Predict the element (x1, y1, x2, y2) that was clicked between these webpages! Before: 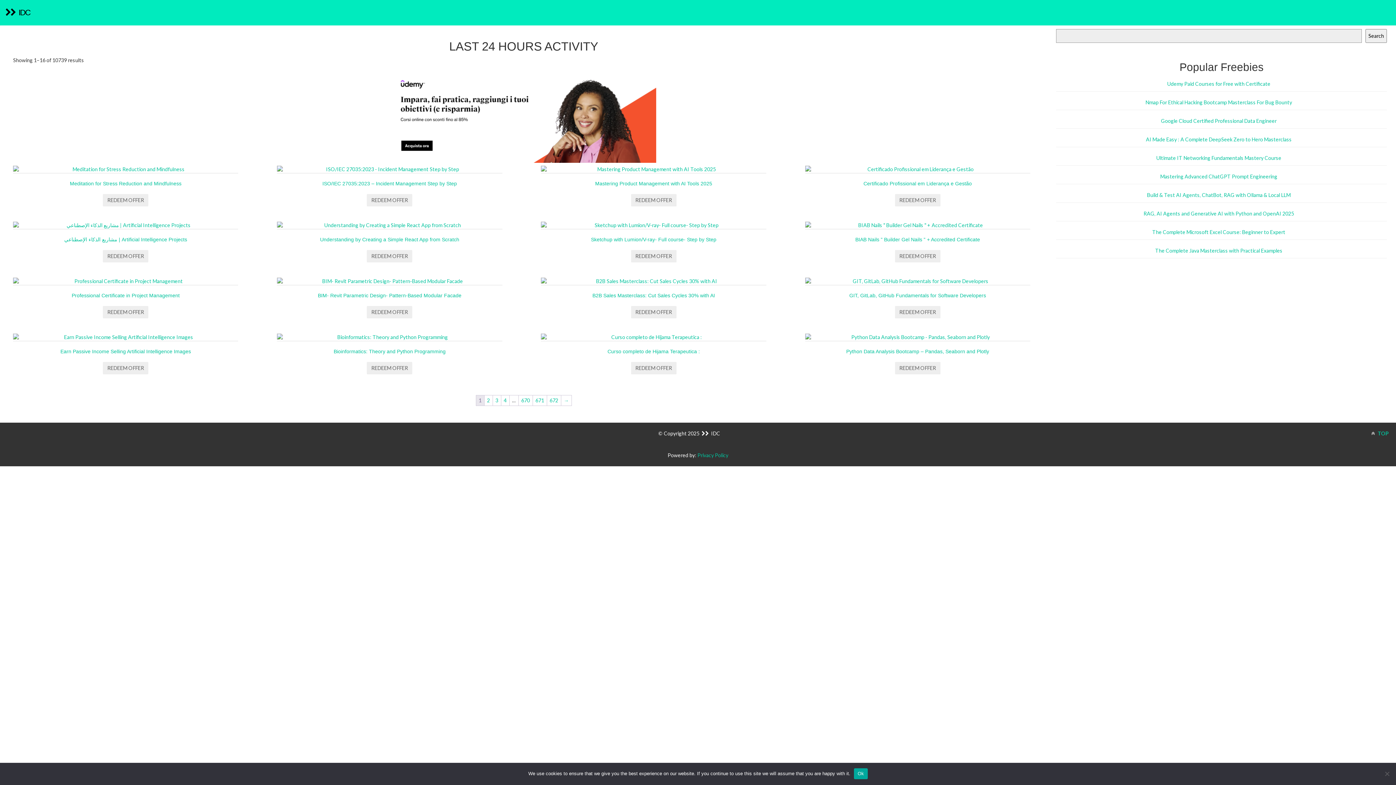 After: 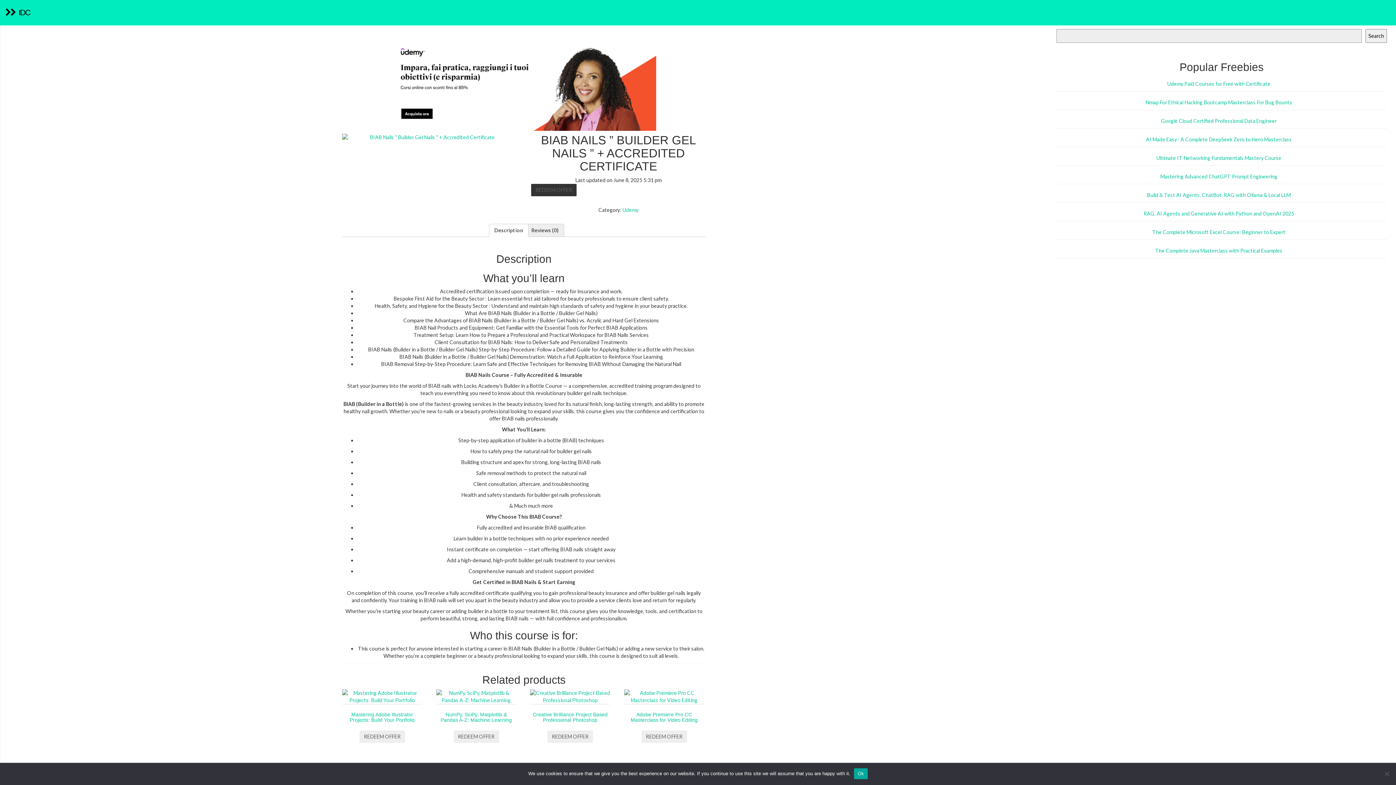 Action: label: BIAB Nails ” Builder Gel Nails ” + Accredited Certificate bbox: (805, 221, 1030, 245)